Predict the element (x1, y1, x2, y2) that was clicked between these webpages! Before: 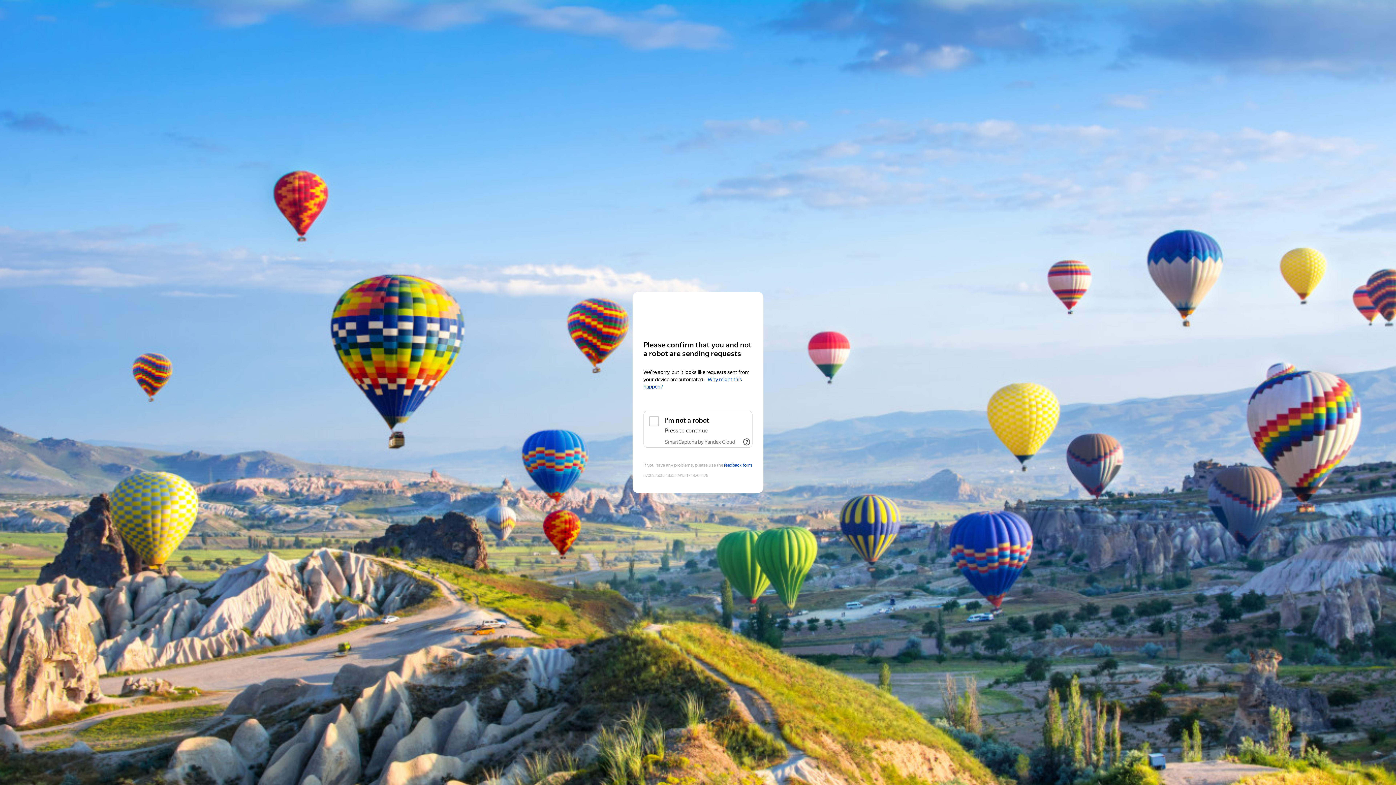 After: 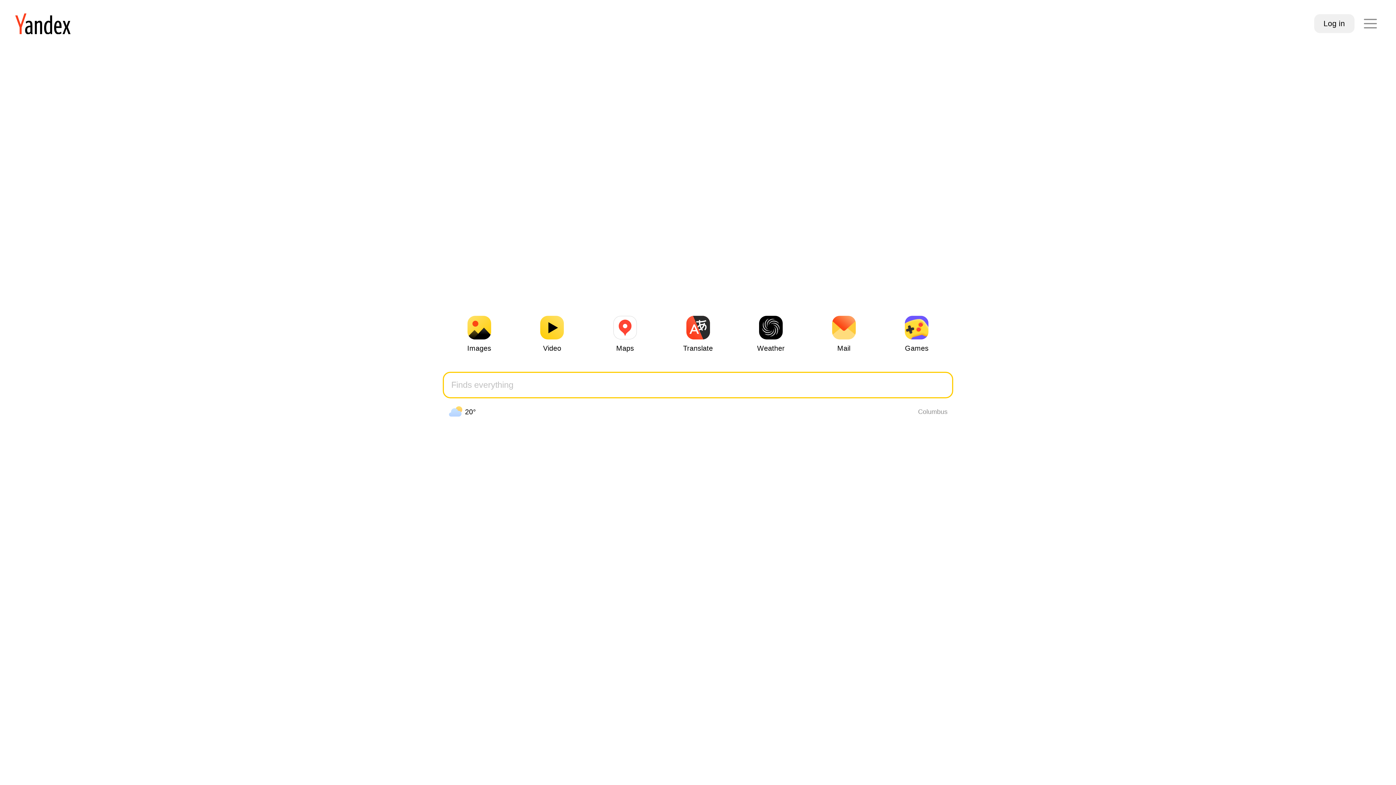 Action: label: Yandex bbox: (643, 306, 752, 319)